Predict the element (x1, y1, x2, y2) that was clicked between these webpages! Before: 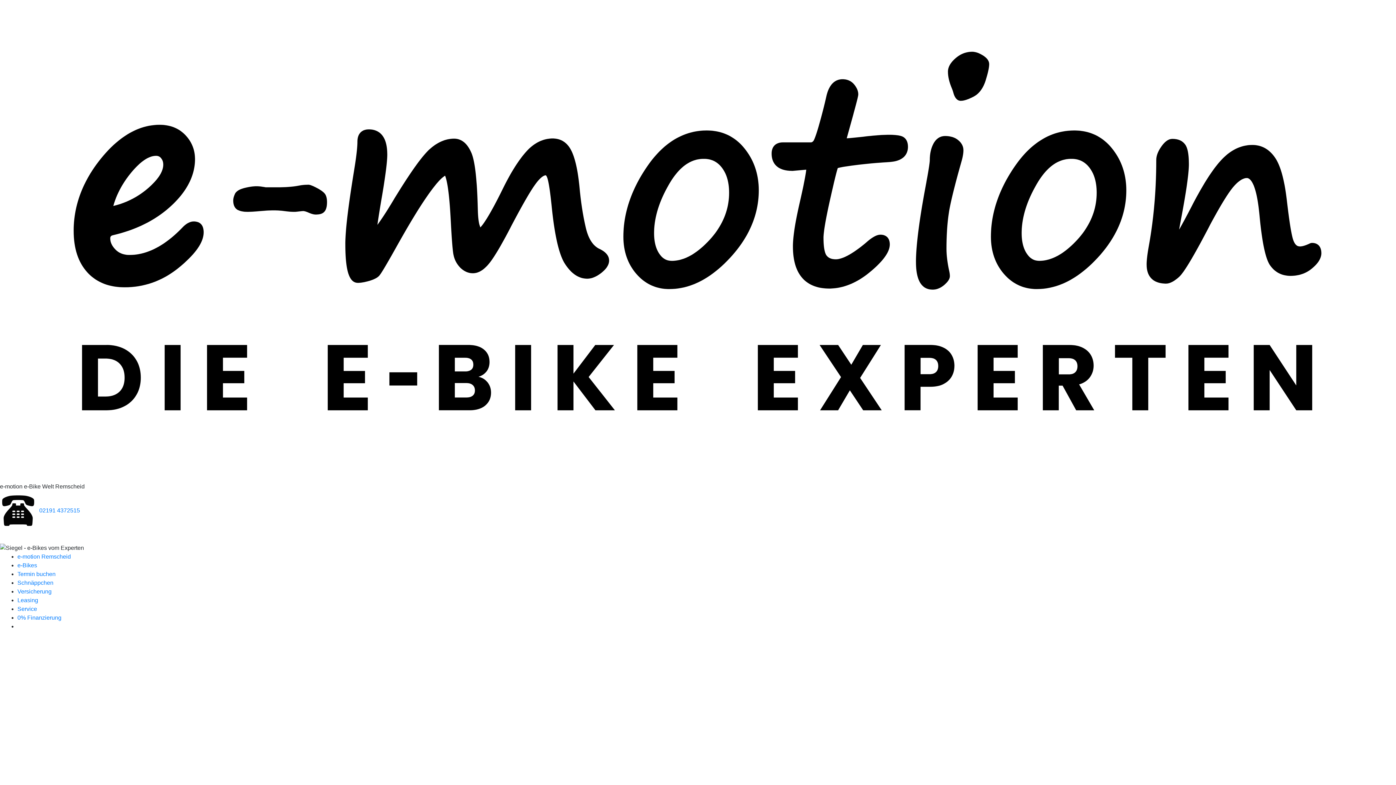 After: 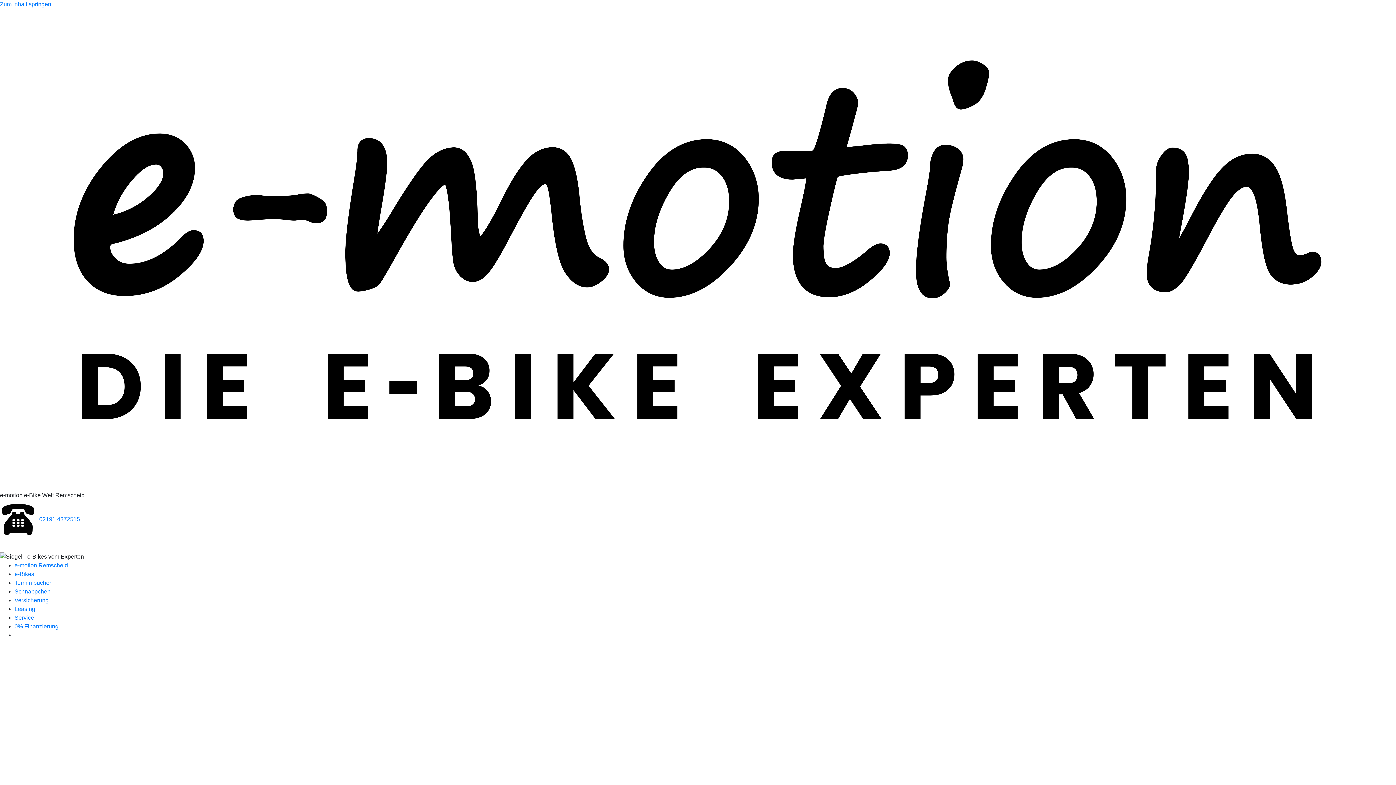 Action: bbox: (17, 580, 53, 586) label: Schnäppchen